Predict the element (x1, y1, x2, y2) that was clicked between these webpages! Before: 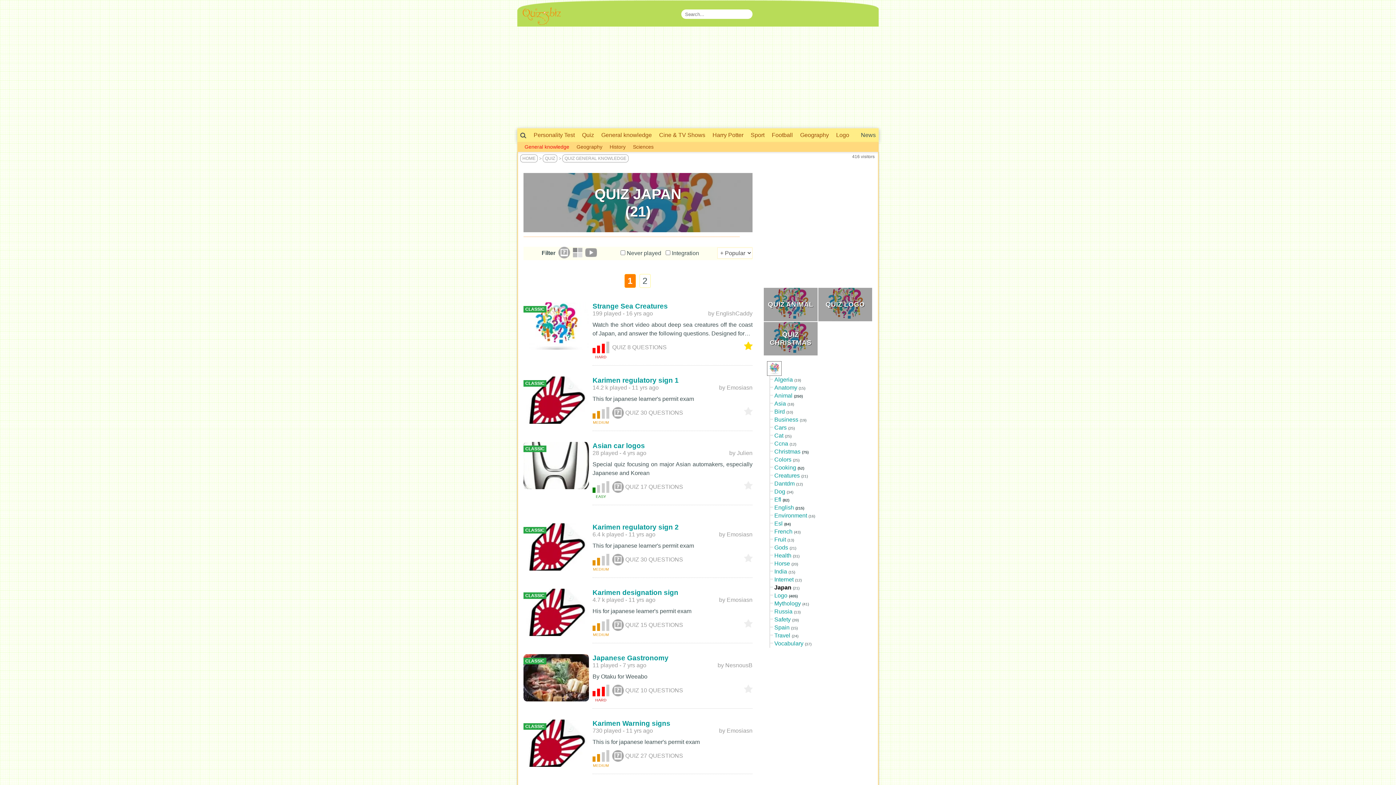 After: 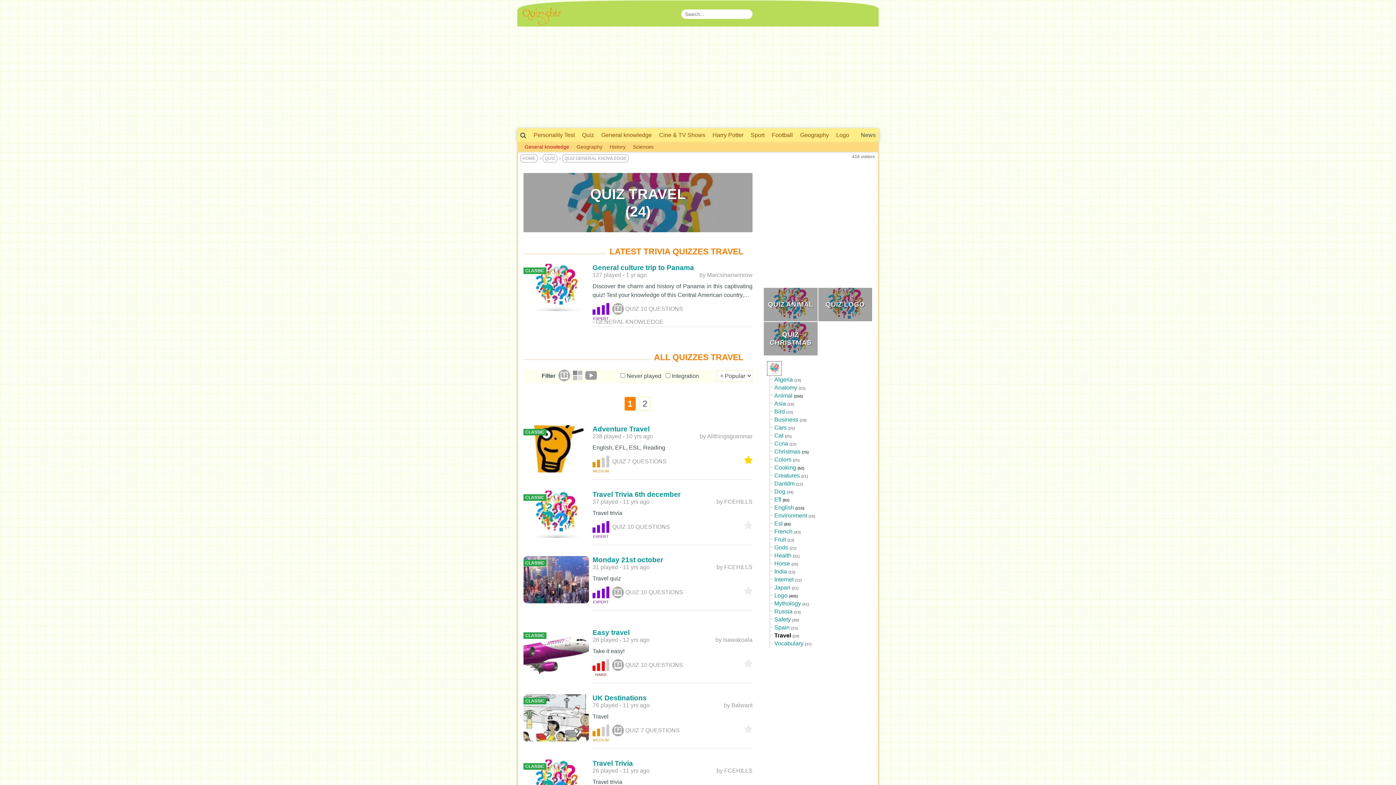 Action: bbox: (774, 632, 790, 638) label: Travel